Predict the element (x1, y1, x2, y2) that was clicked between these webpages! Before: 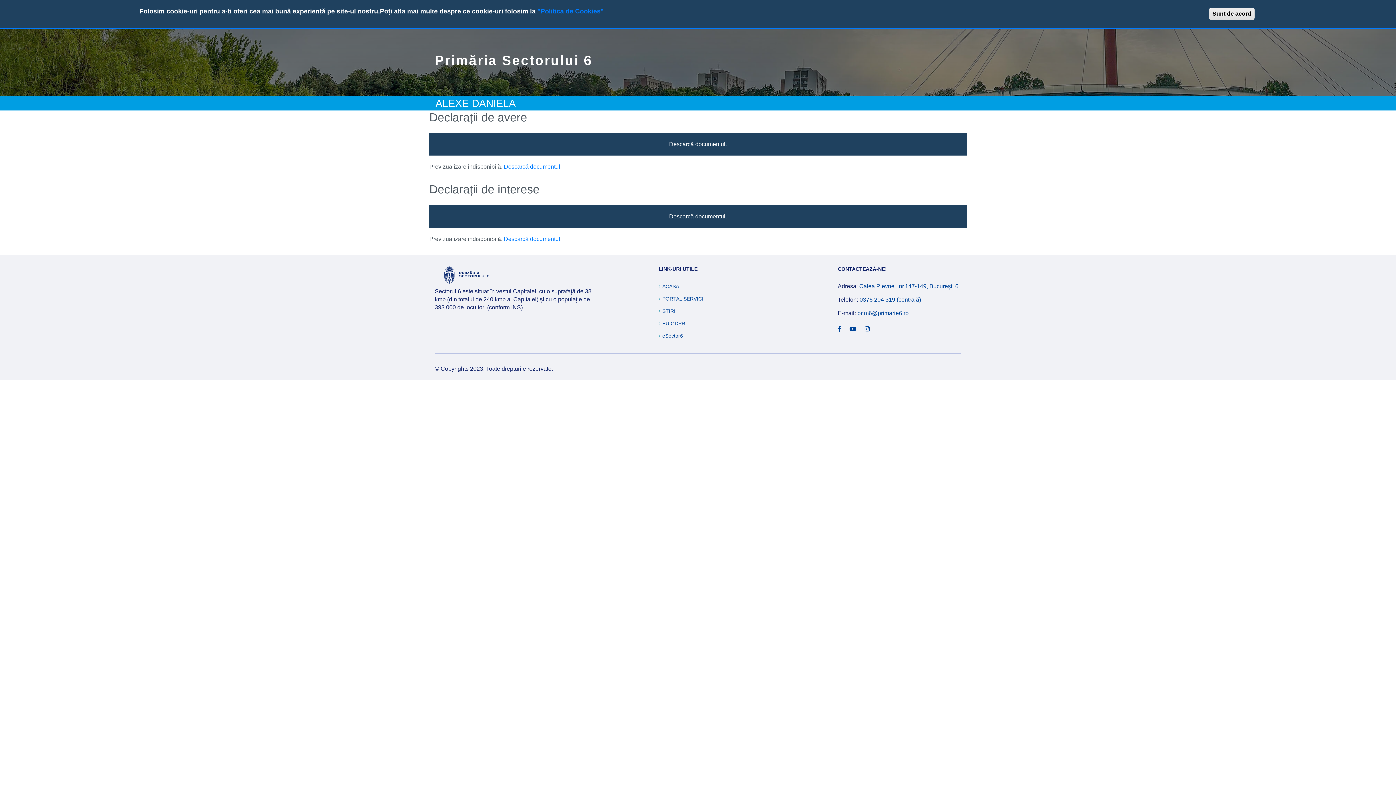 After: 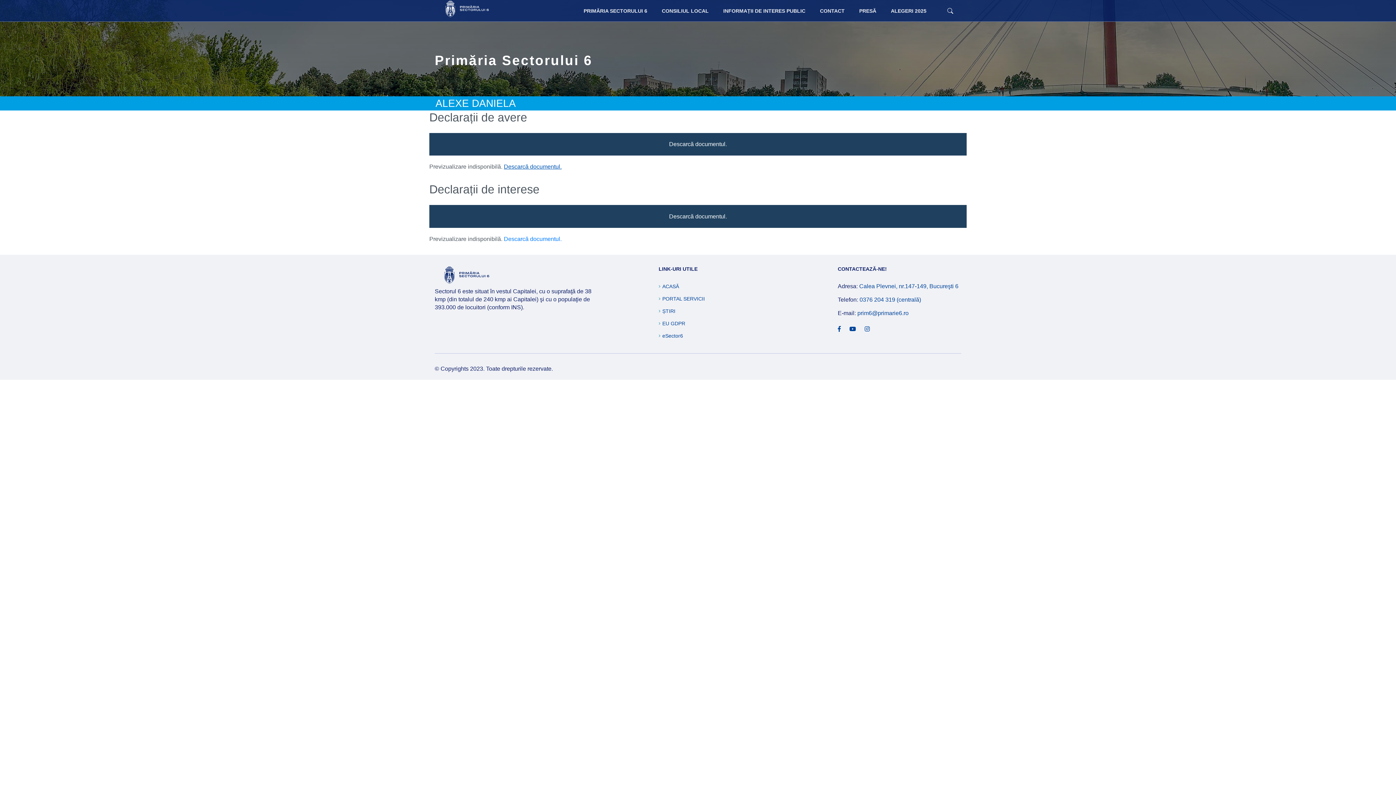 Action: label: Descarcă documentul. bbox: (504, 163, 561, 169)